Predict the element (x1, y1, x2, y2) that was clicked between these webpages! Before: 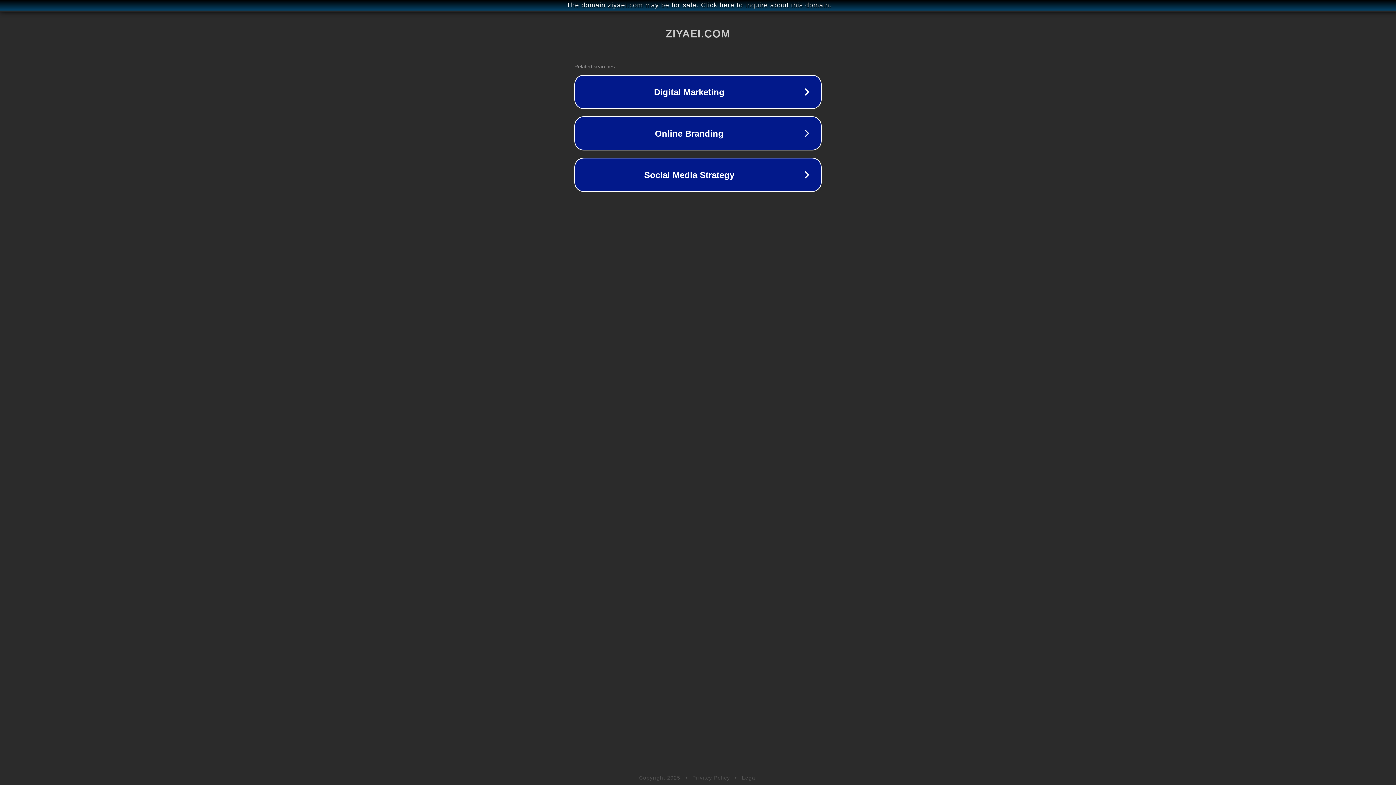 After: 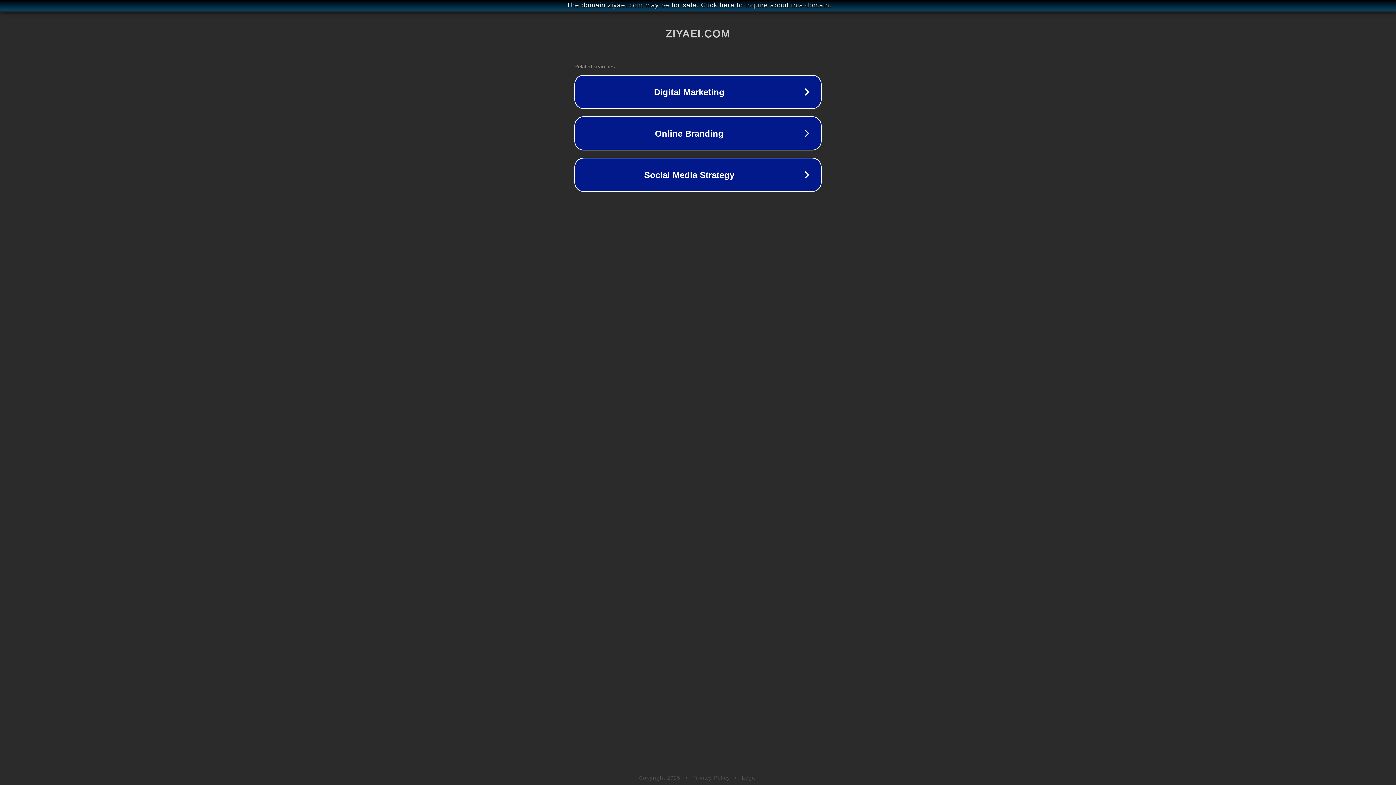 Action: bbox: (742, 775, 757, 781) label: Legal